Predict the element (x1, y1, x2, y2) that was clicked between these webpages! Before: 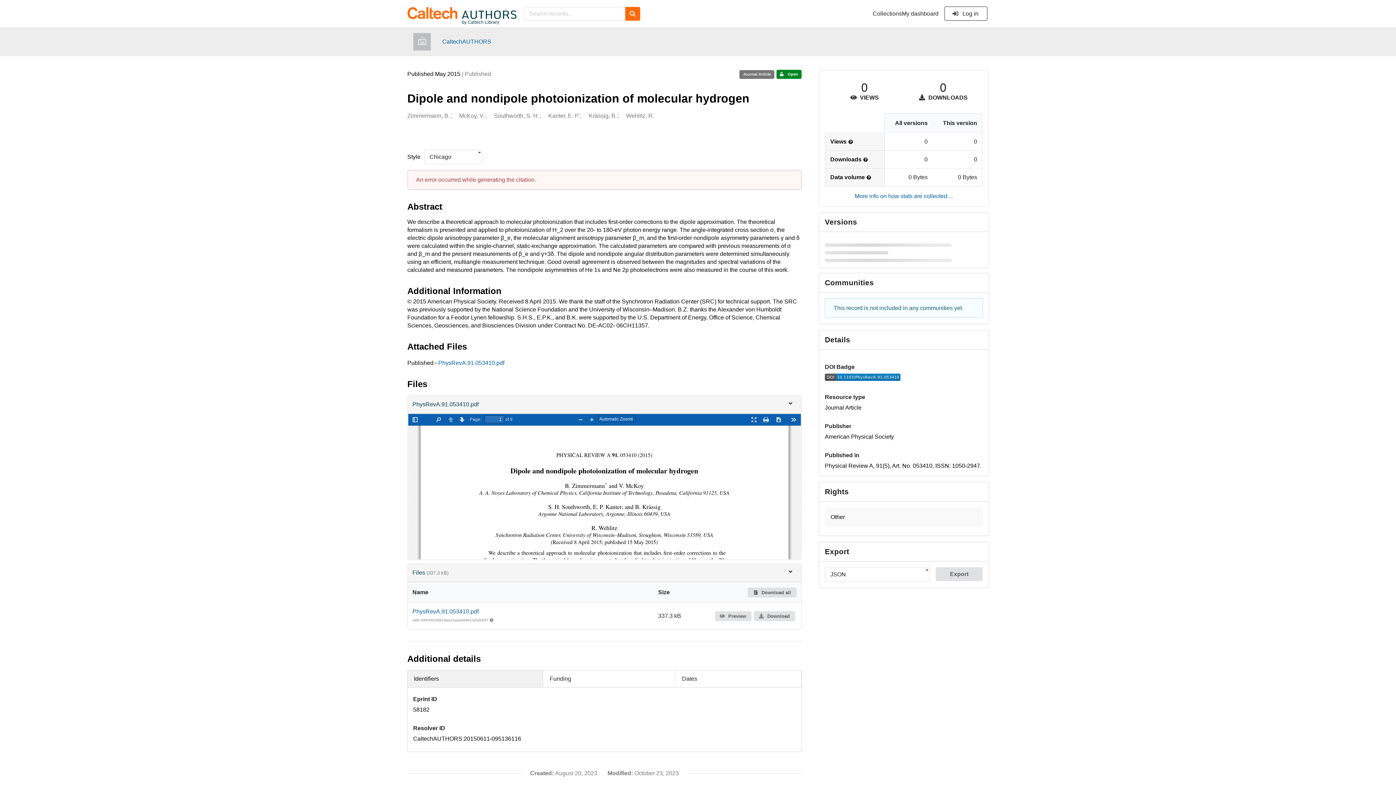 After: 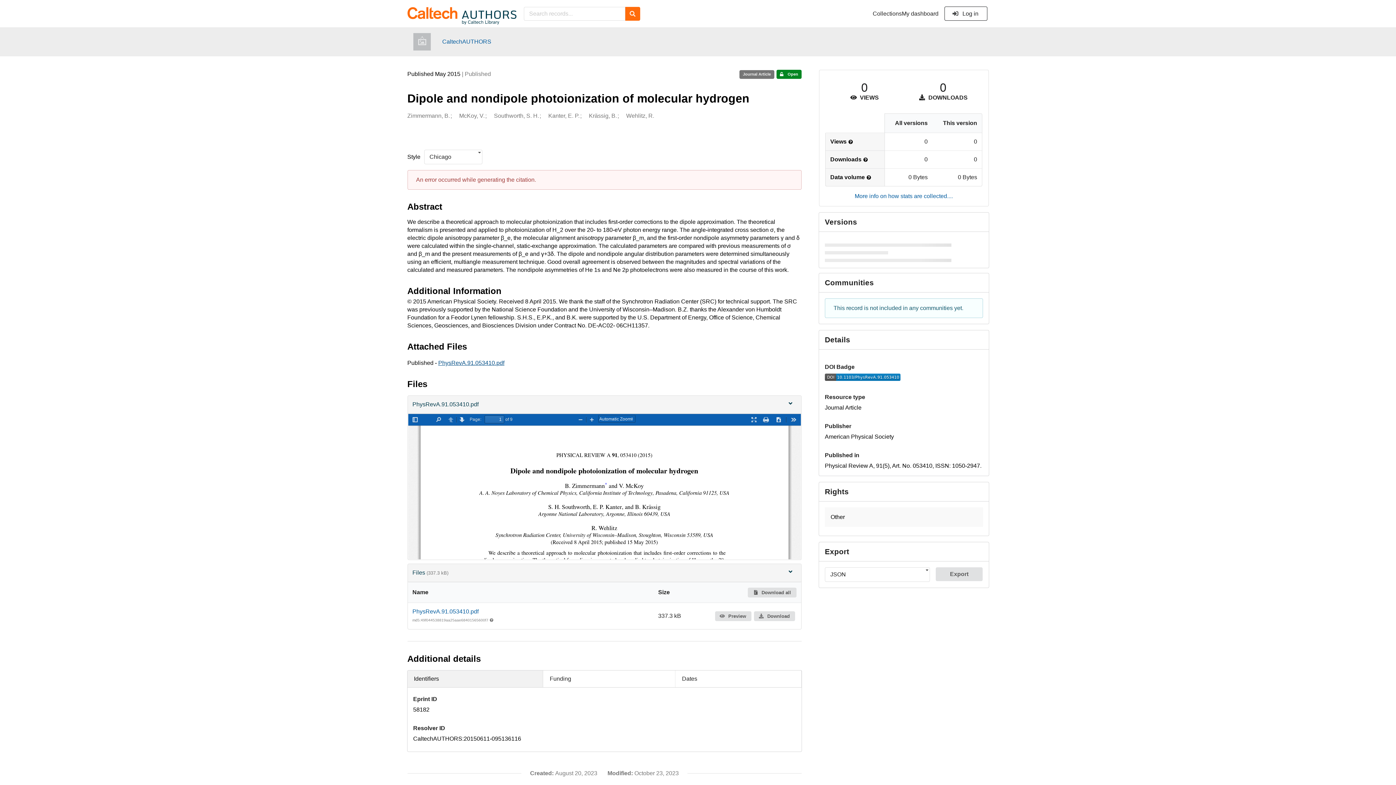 Action: bbox: (438, 360, 504, 366) label: PhysRevA.91.053410.pdf